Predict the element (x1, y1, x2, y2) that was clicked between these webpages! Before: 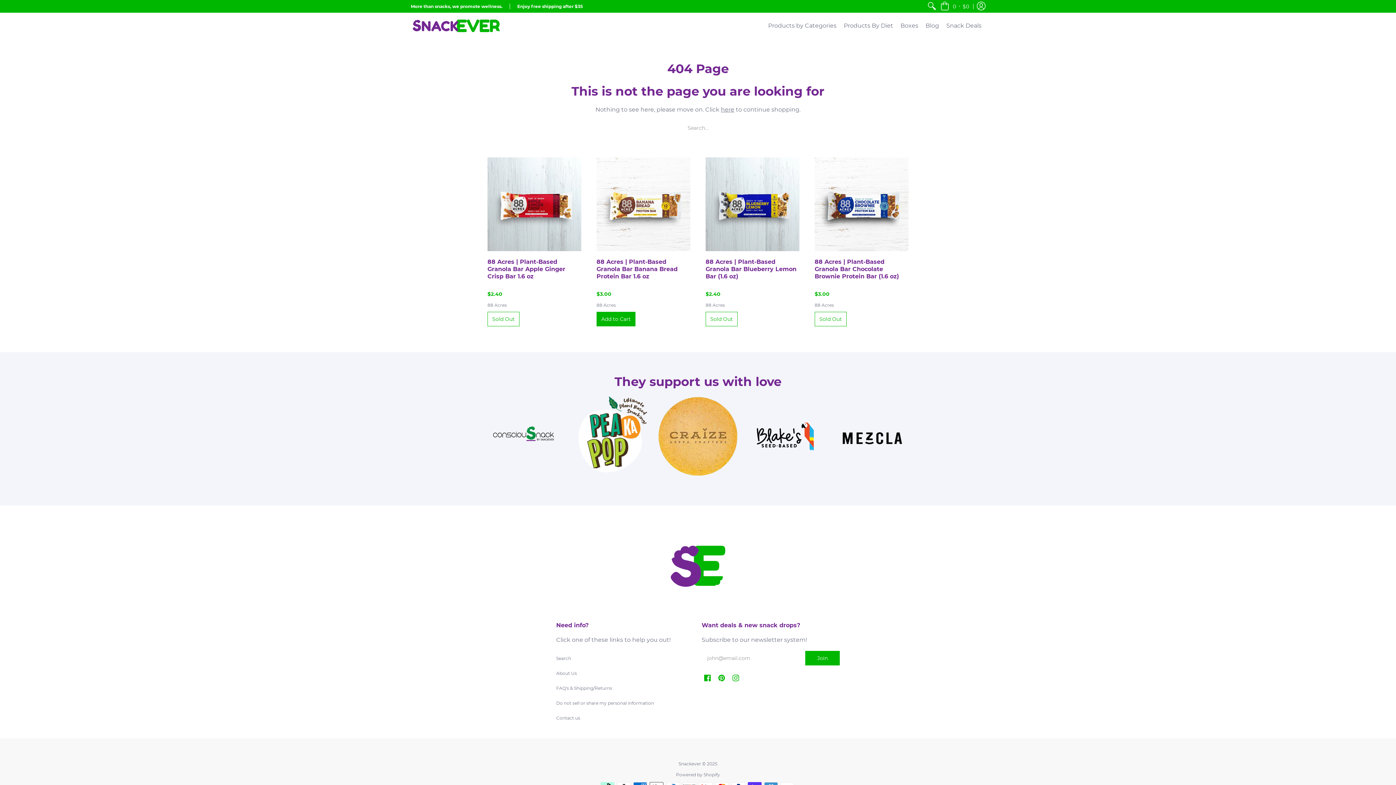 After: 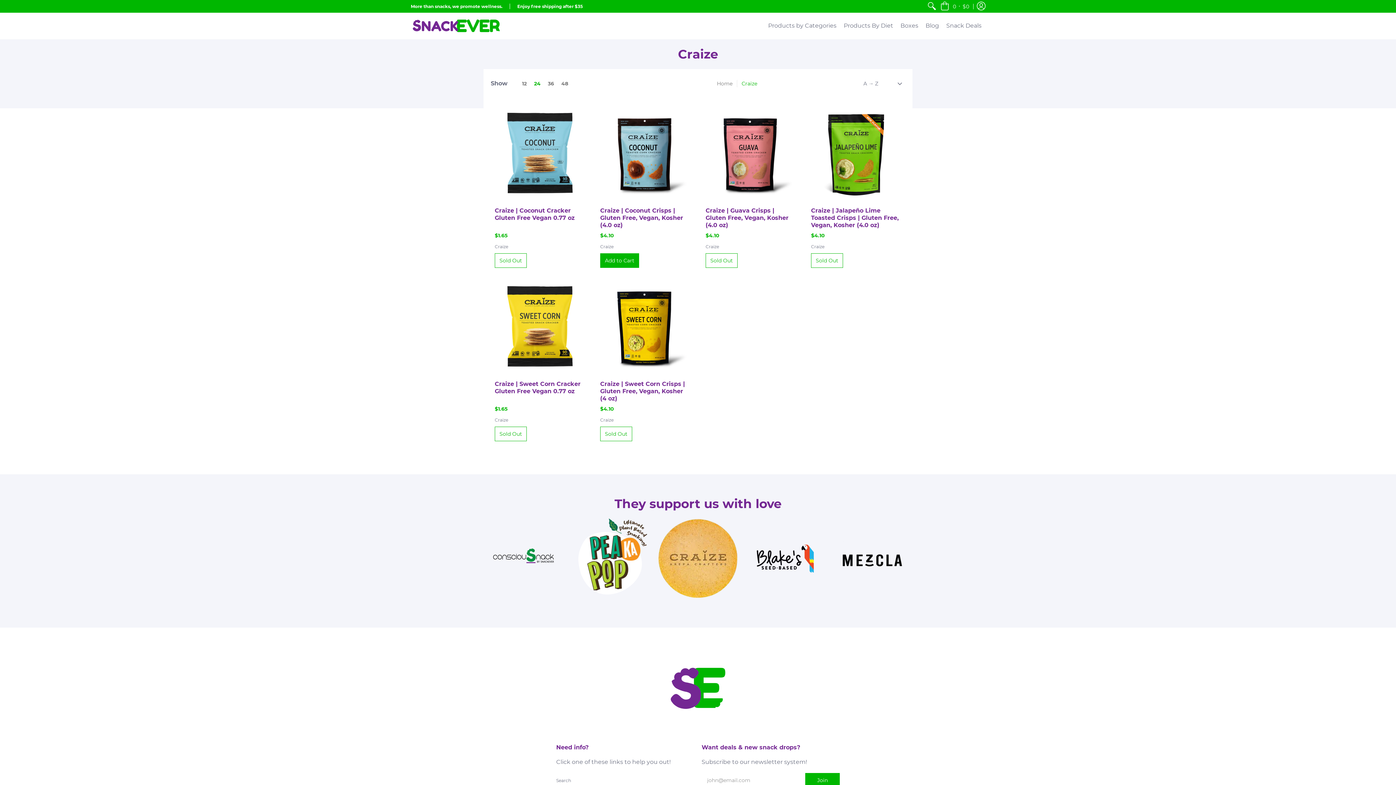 Action: bbox: (658, 396, 738, 476)